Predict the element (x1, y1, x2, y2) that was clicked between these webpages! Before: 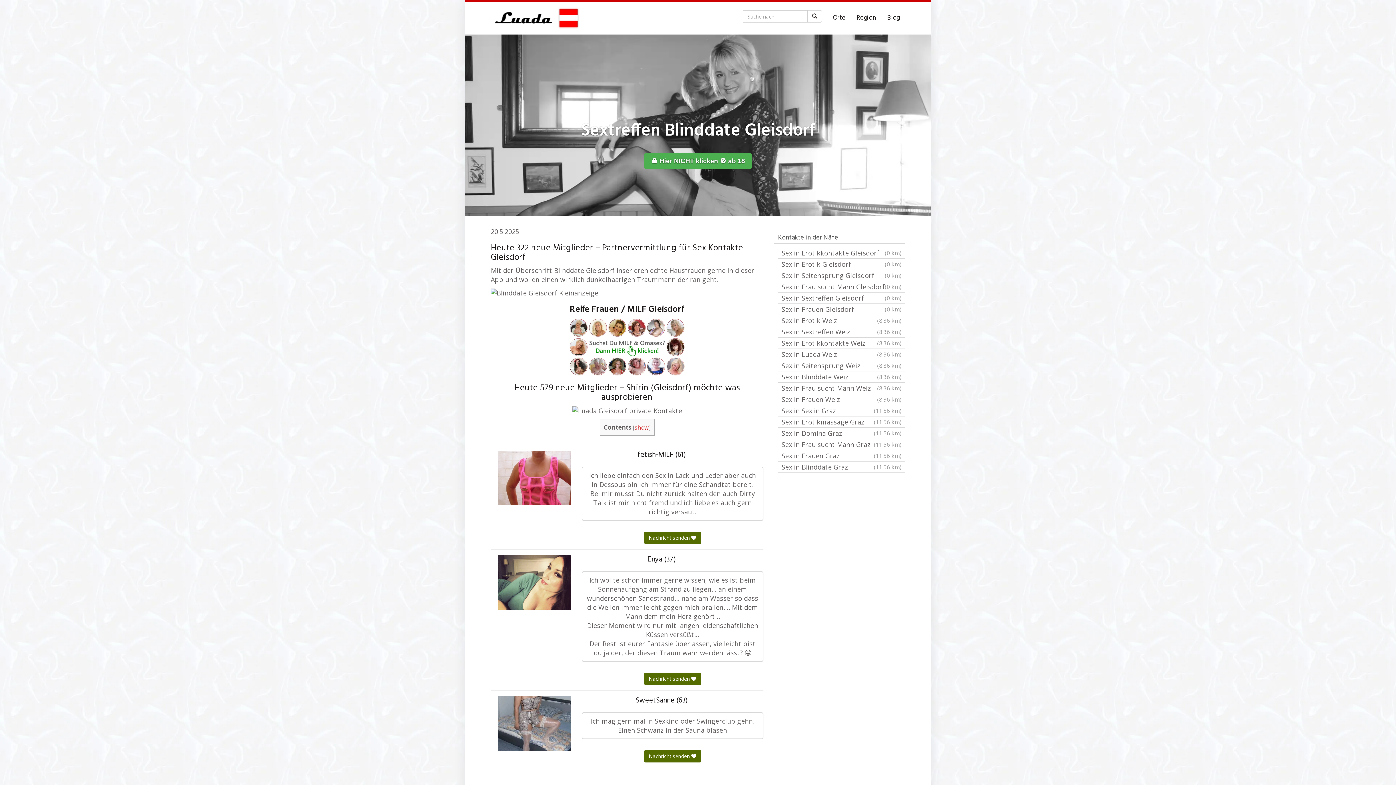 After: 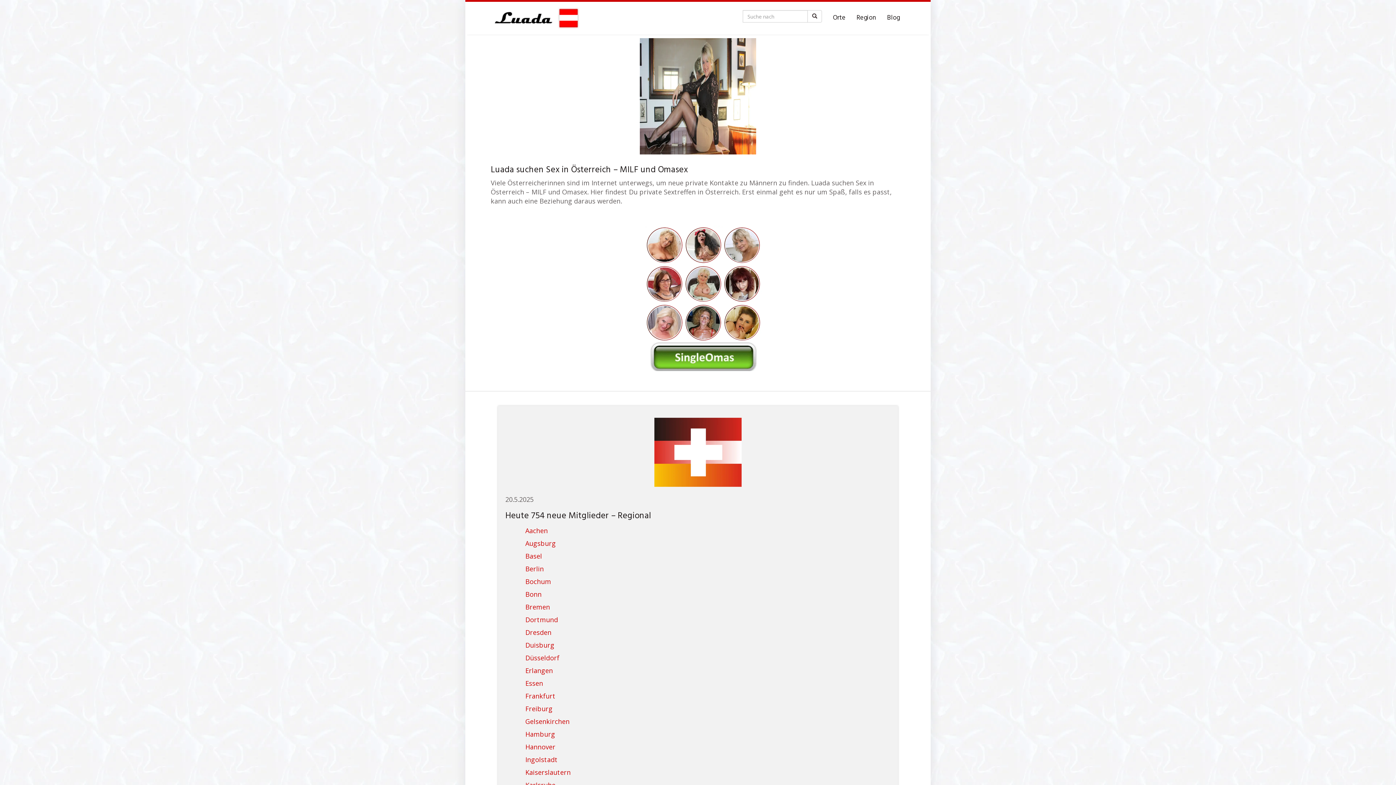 Action: bbox: (485, 7, 585, 29)